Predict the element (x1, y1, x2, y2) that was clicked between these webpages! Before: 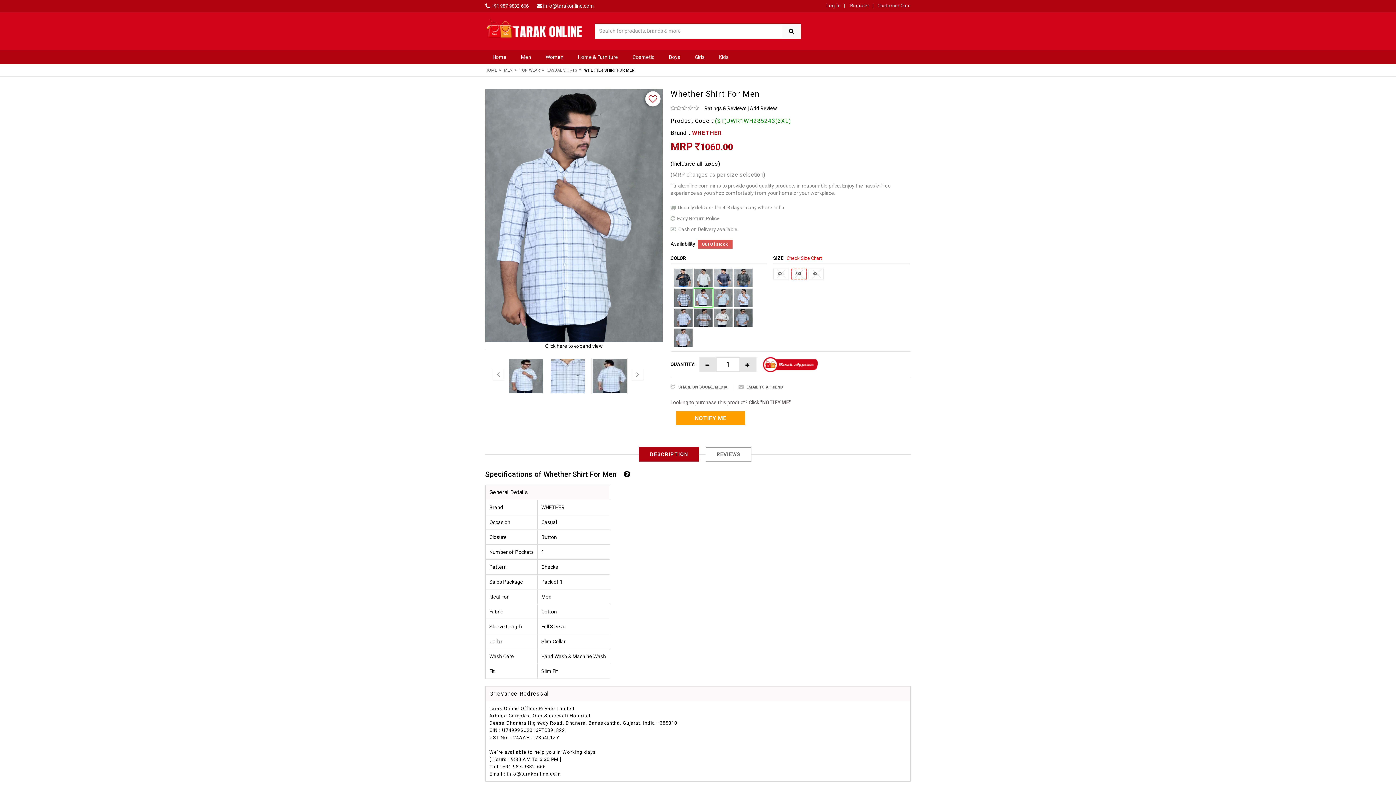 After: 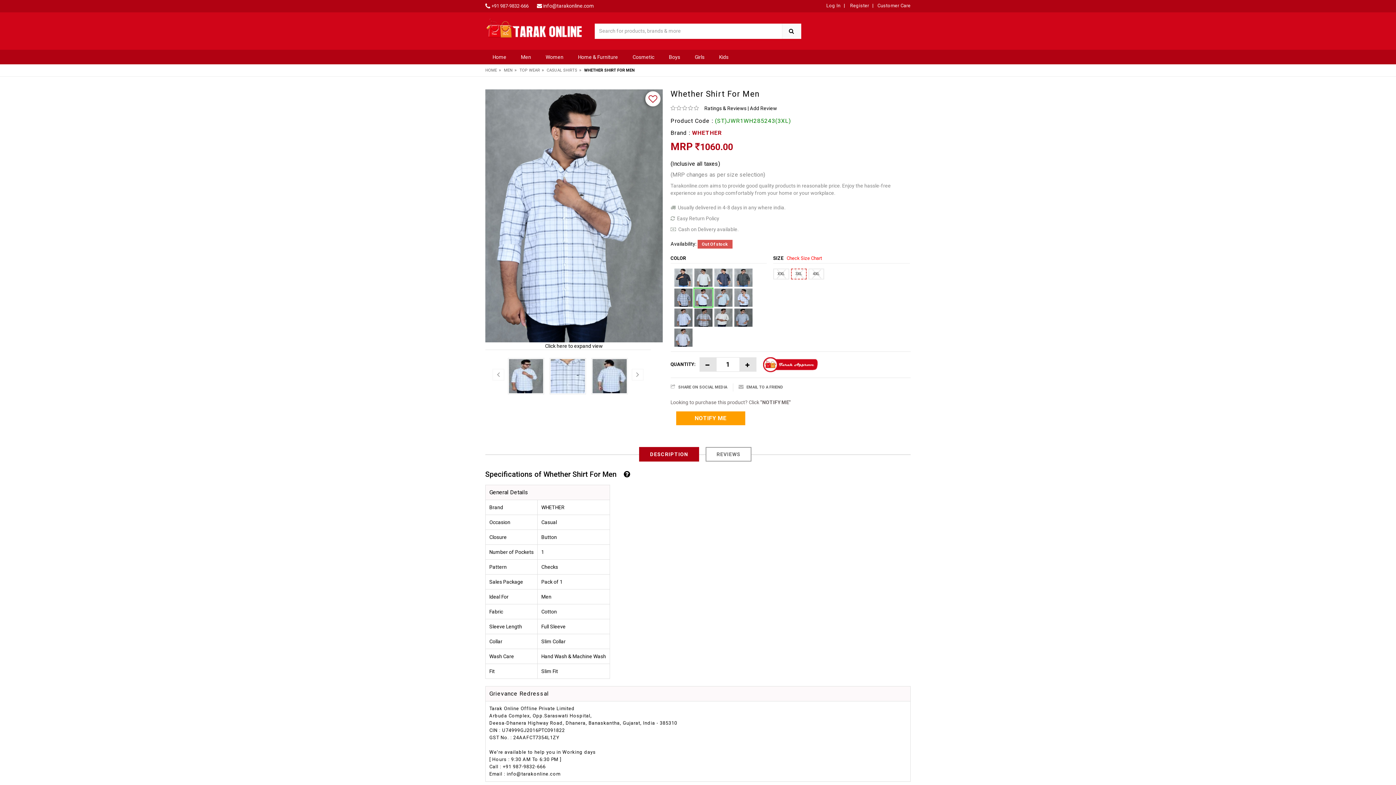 Action: bbox: (491, 3, 528, 8) label: +91 987-9832-666